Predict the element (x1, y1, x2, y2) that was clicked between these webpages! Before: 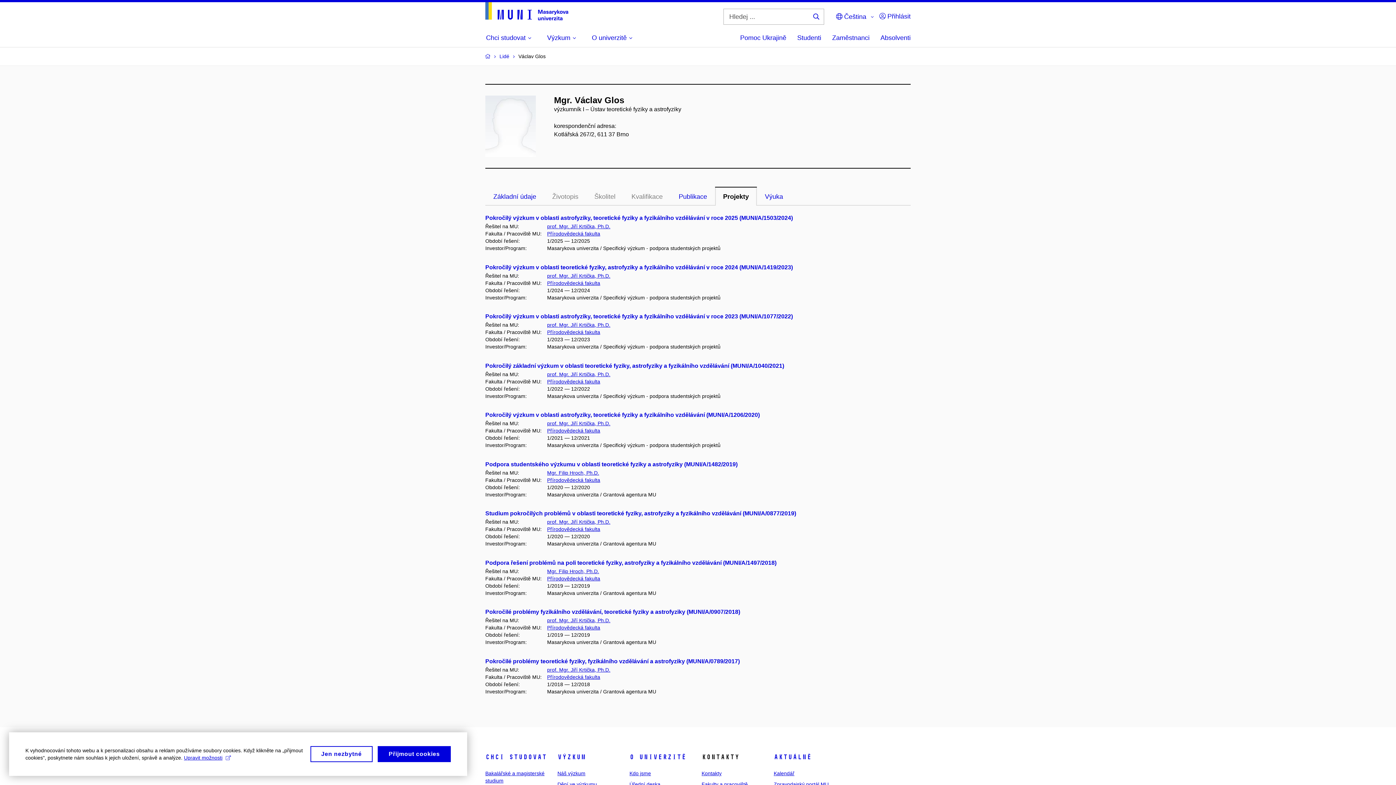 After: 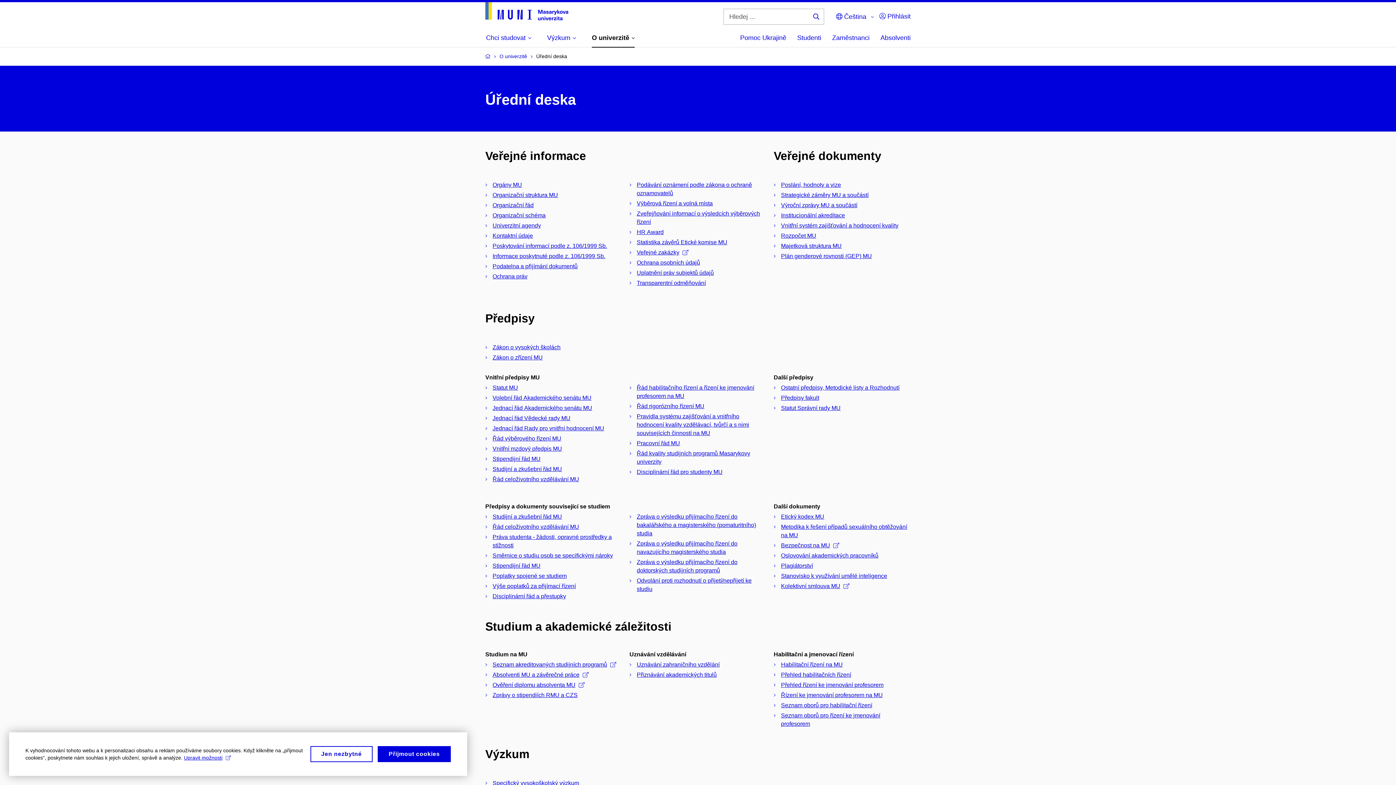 Action: bbox: (629, 781, 660, 787) label: Úřední deska